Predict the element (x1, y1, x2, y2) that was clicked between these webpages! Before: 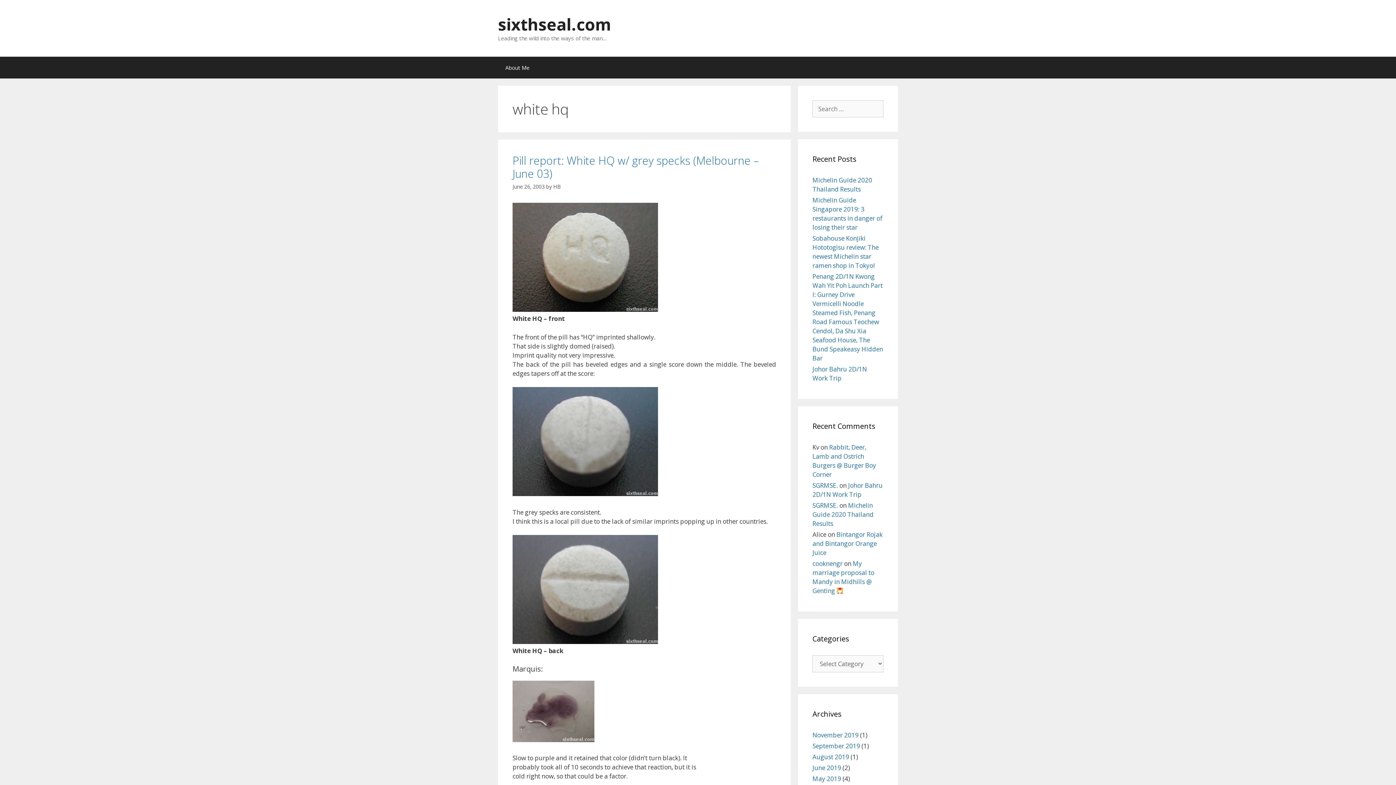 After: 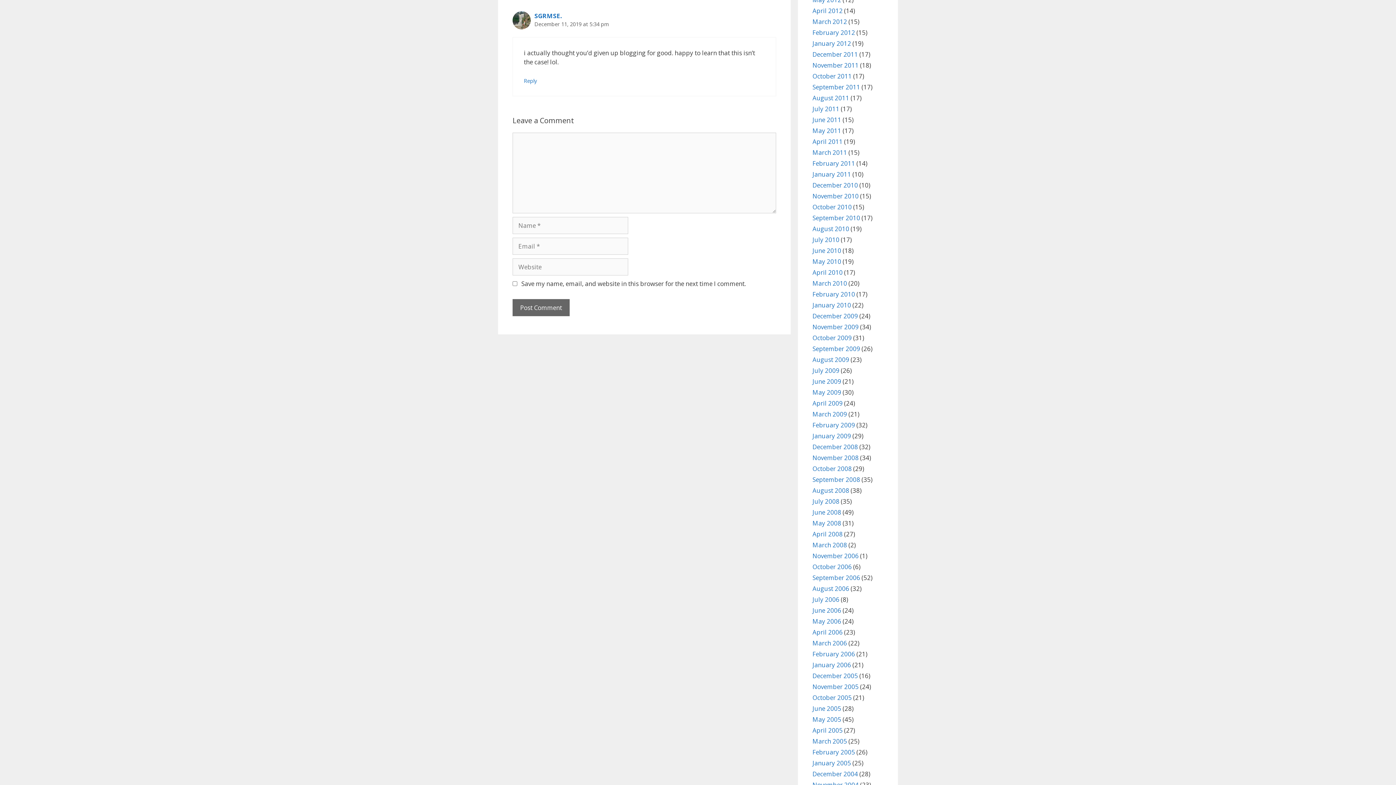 Action: label: Michelin Guide 2020 Thailand Results bbox: (812, 501, 873, 528)